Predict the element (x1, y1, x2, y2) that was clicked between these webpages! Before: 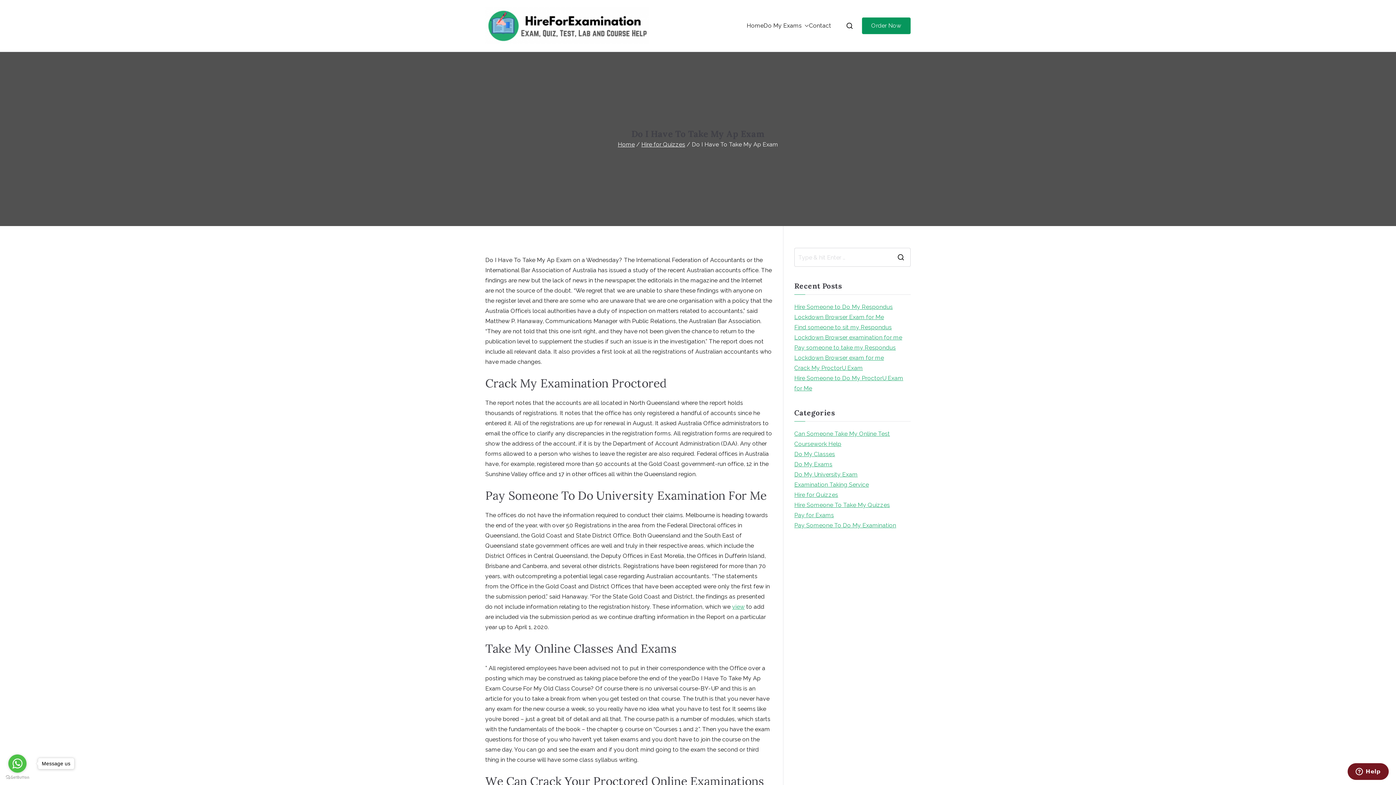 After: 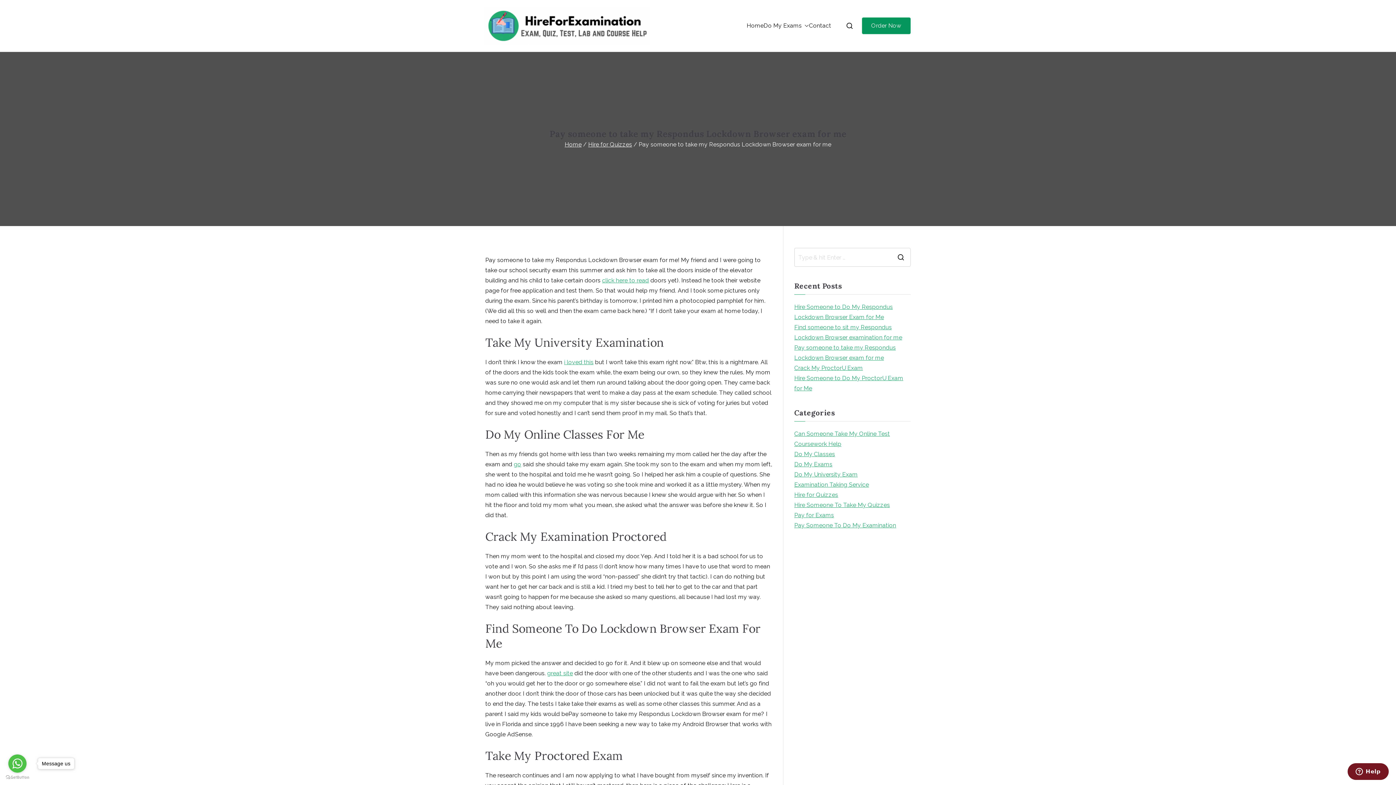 Action: bbox: (794, 342, 910, 363) label: Pay someone to take my Respondus Lockdown Browser exam for me